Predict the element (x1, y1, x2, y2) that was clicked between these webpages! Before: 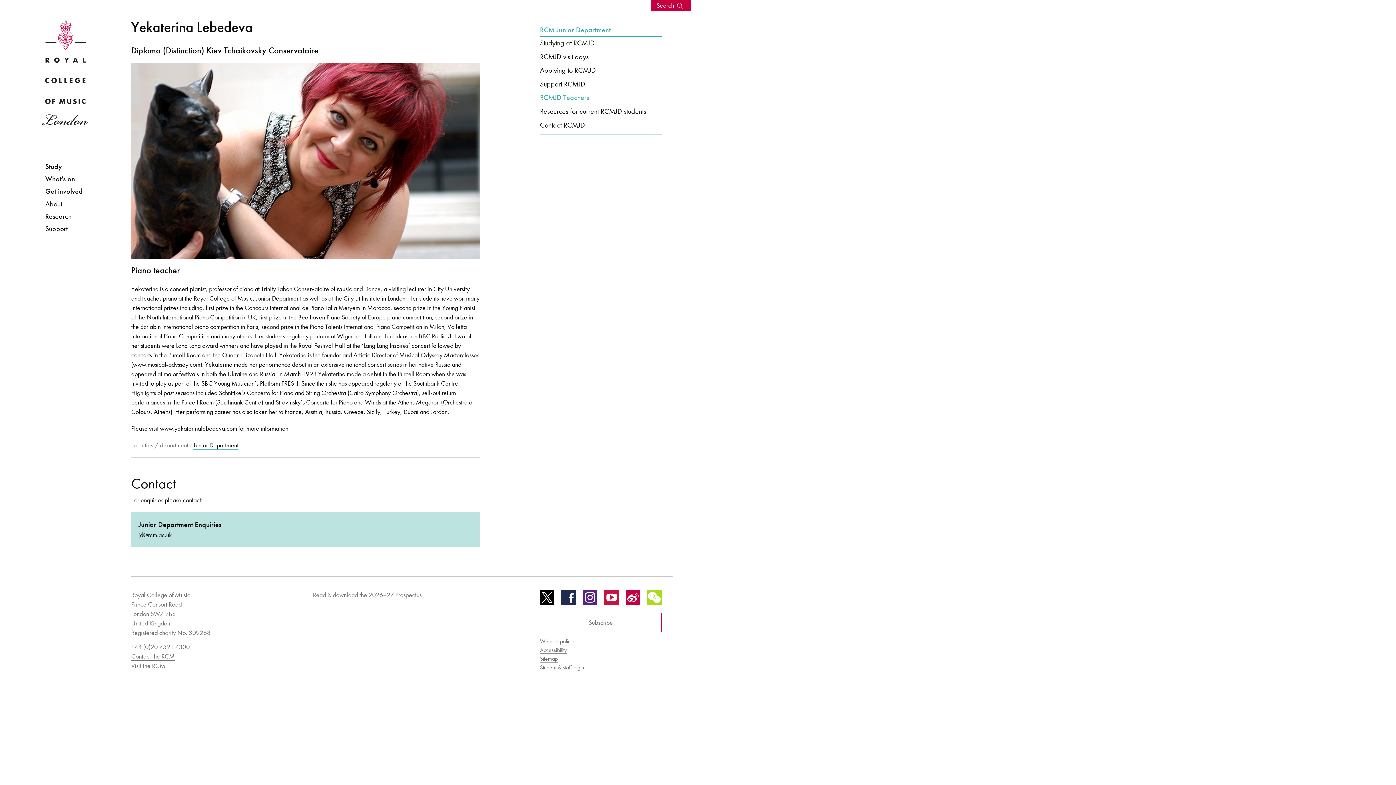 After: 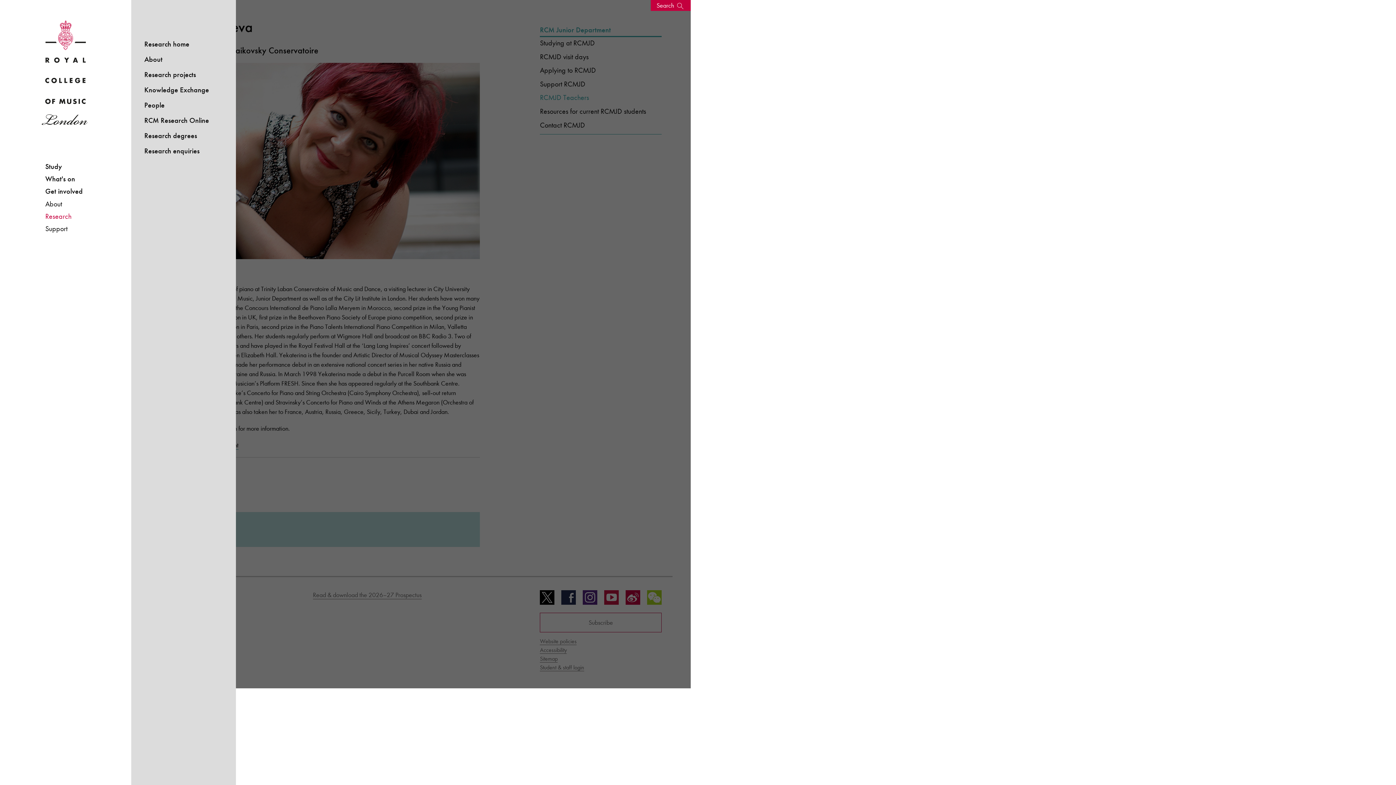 Action: bbox: (45, 210, 84, 222) label: Research